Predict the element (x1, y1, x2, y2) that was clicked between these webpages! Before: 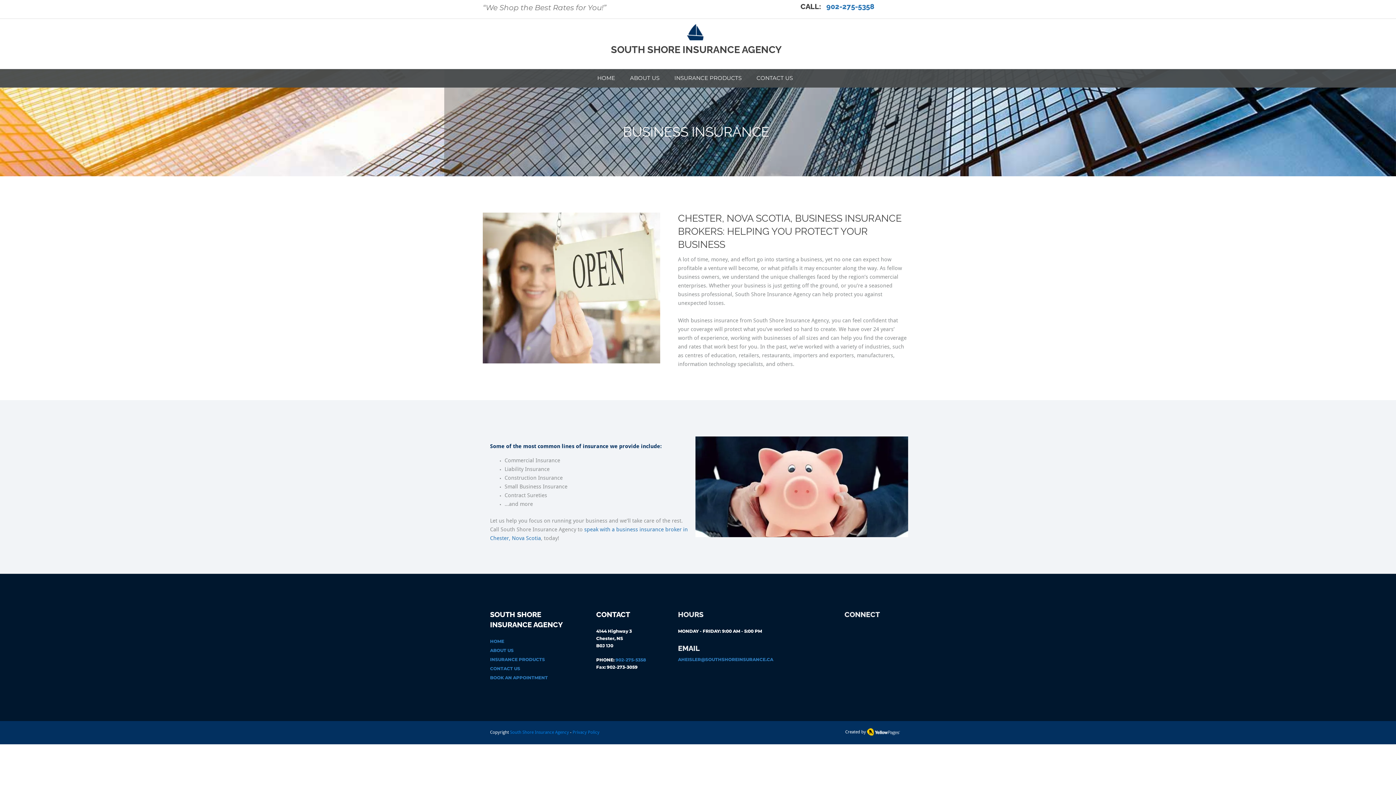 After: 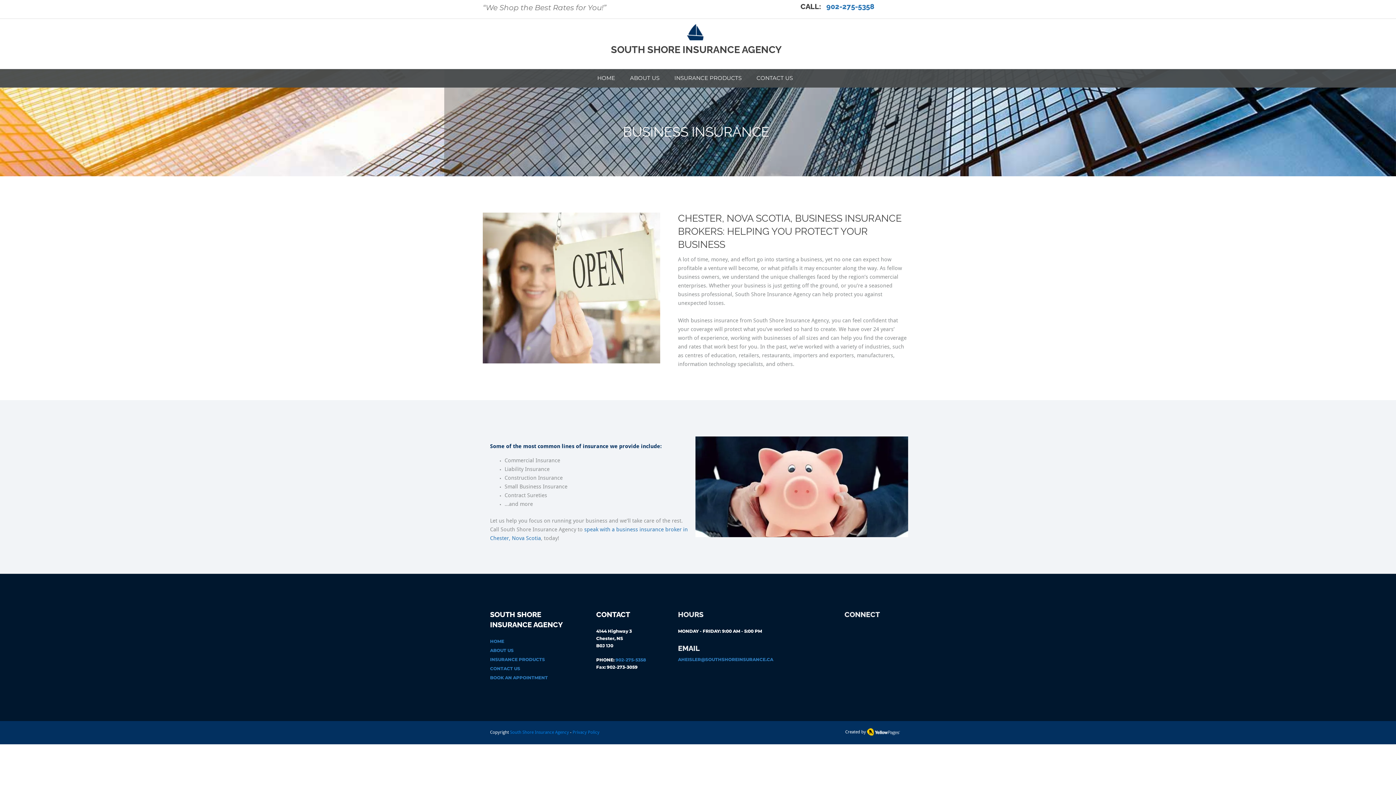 Action: bbox: (490, 675, 548, 680) label: BOOK AN APPOINTMENT